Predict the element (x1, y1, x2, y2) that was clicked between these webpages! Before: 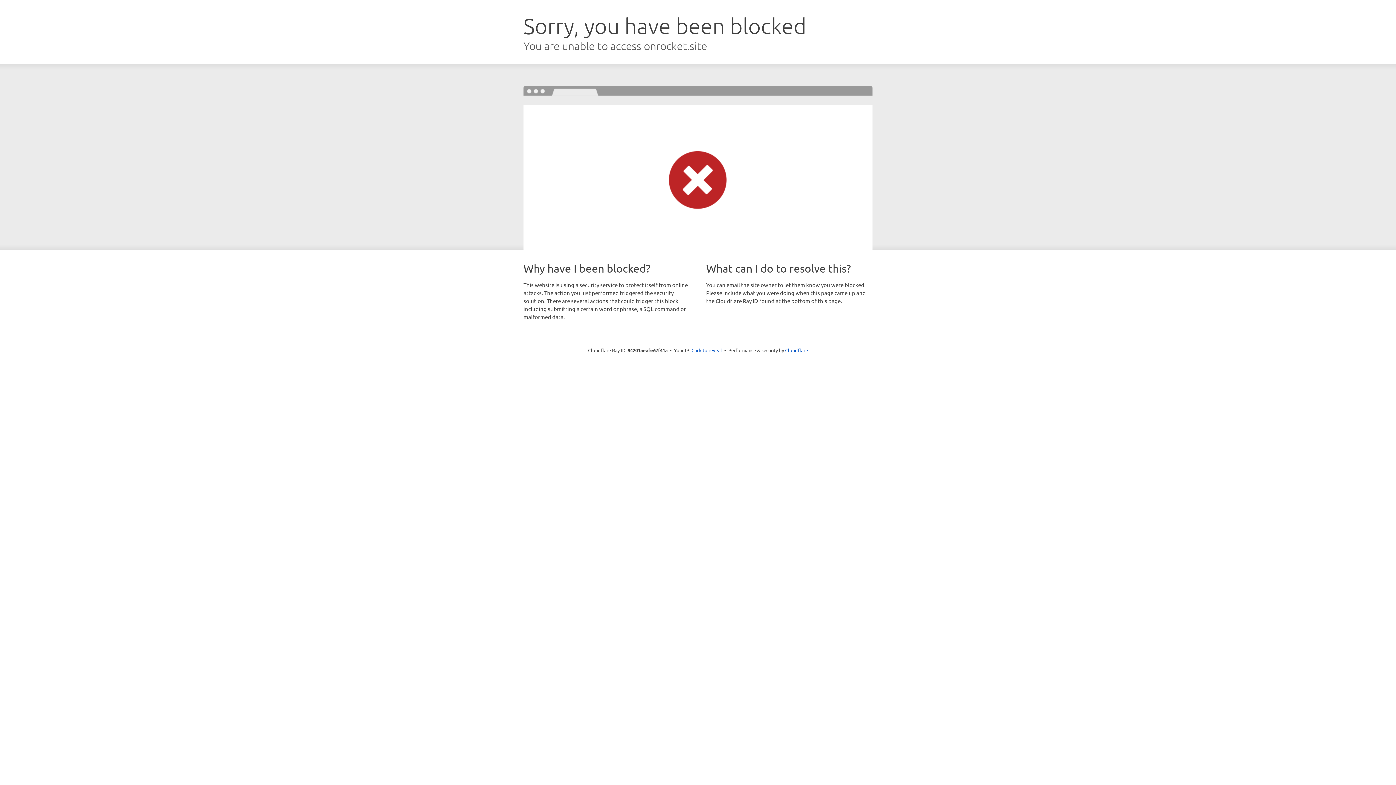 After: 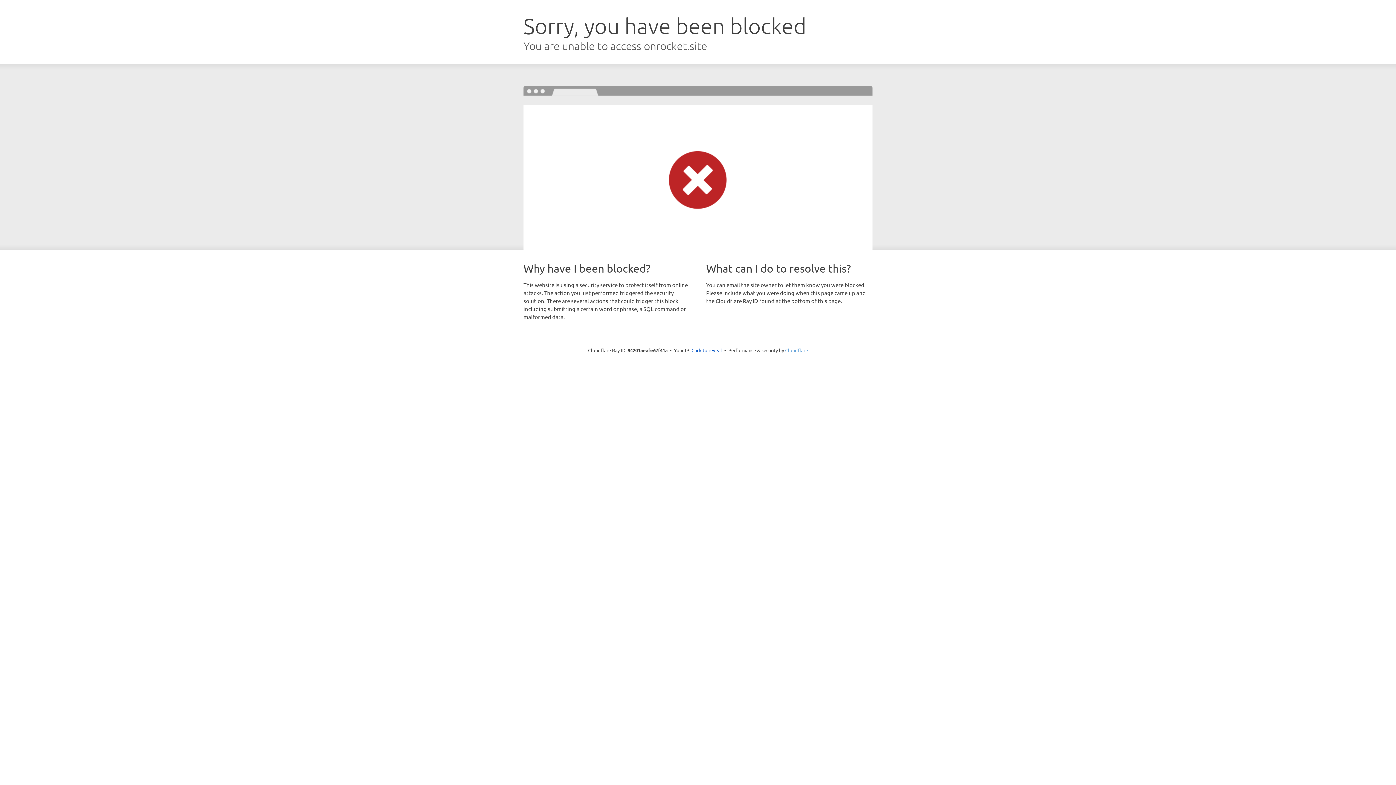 Action: bbox: (785, 347, 808, 353) label: Cloudflare